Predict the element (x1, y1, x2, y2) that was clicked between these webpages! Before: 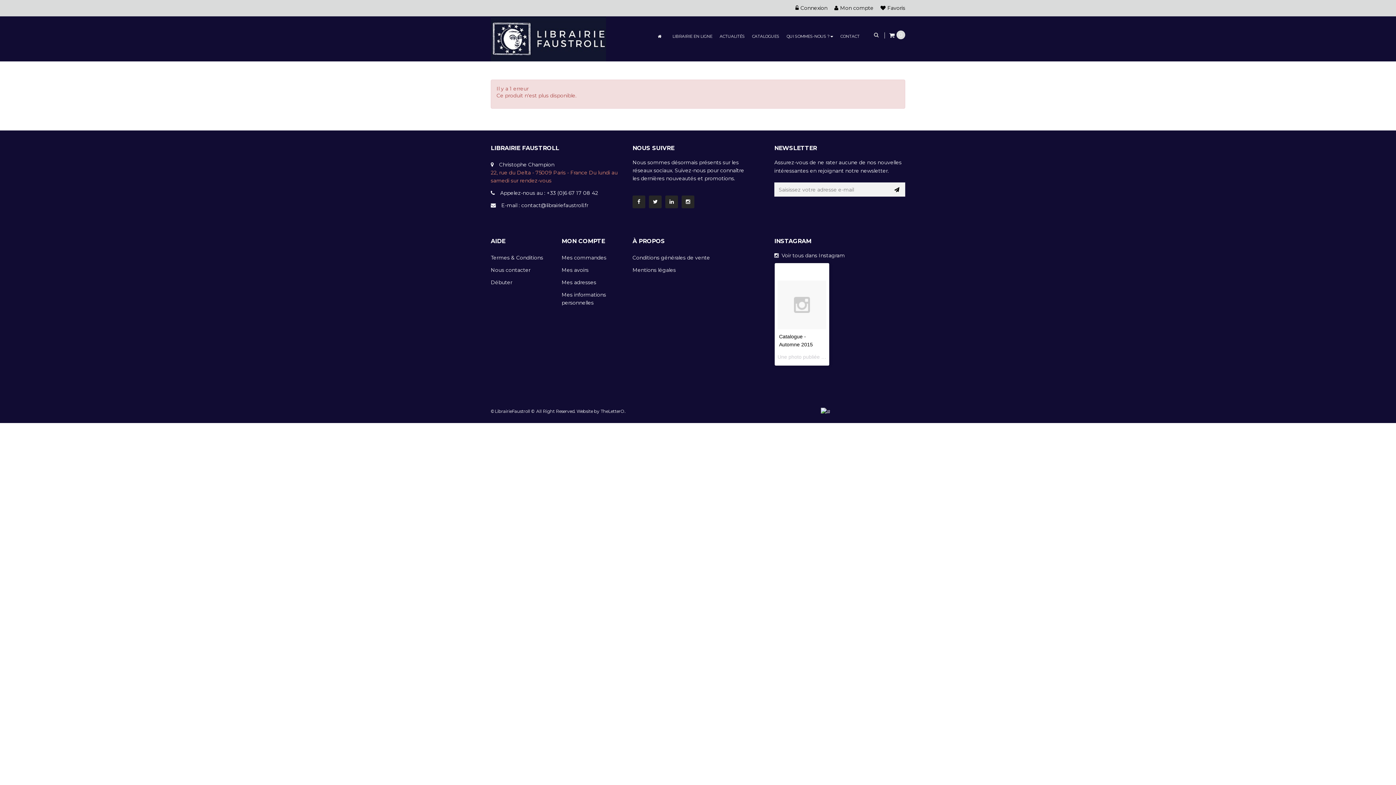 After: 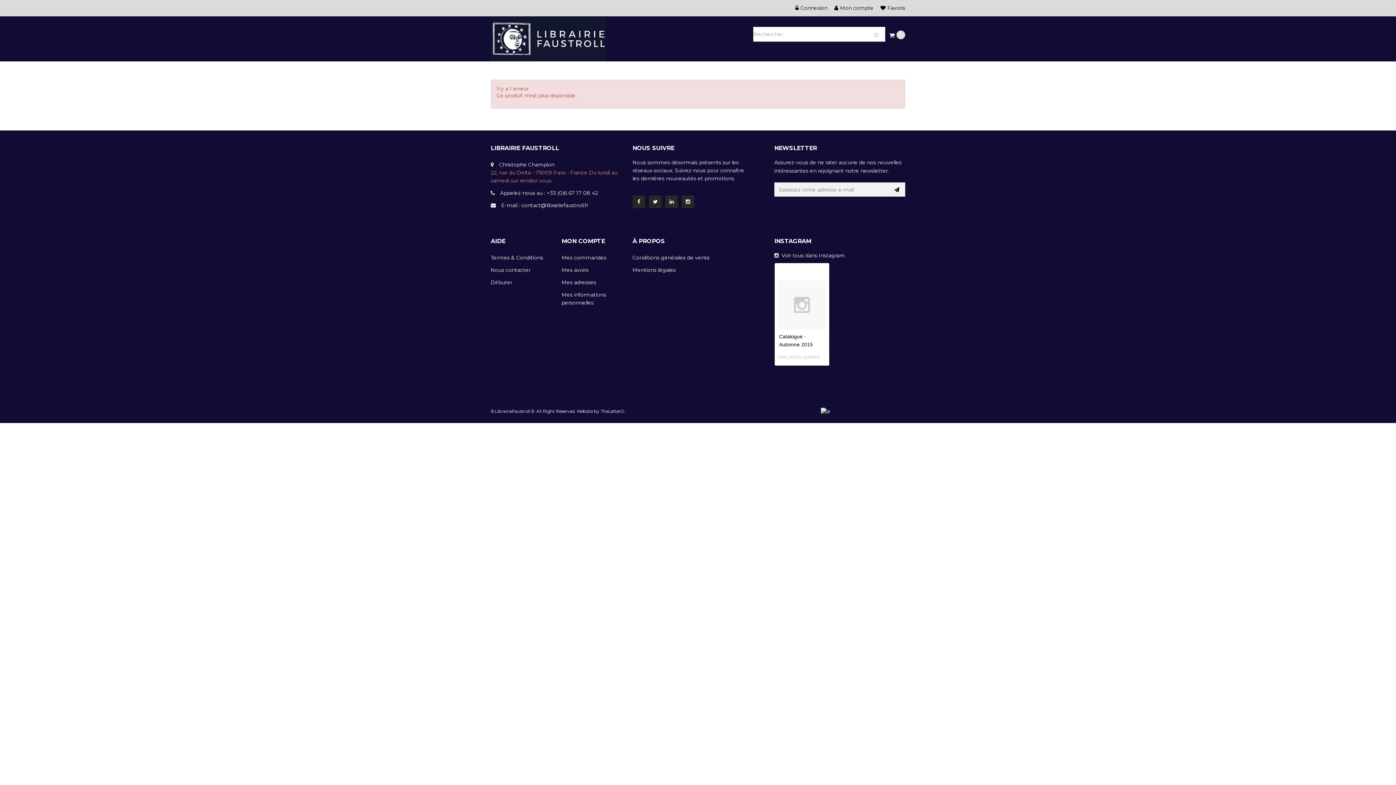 Action: bbox: (874, 32, 878, 37)